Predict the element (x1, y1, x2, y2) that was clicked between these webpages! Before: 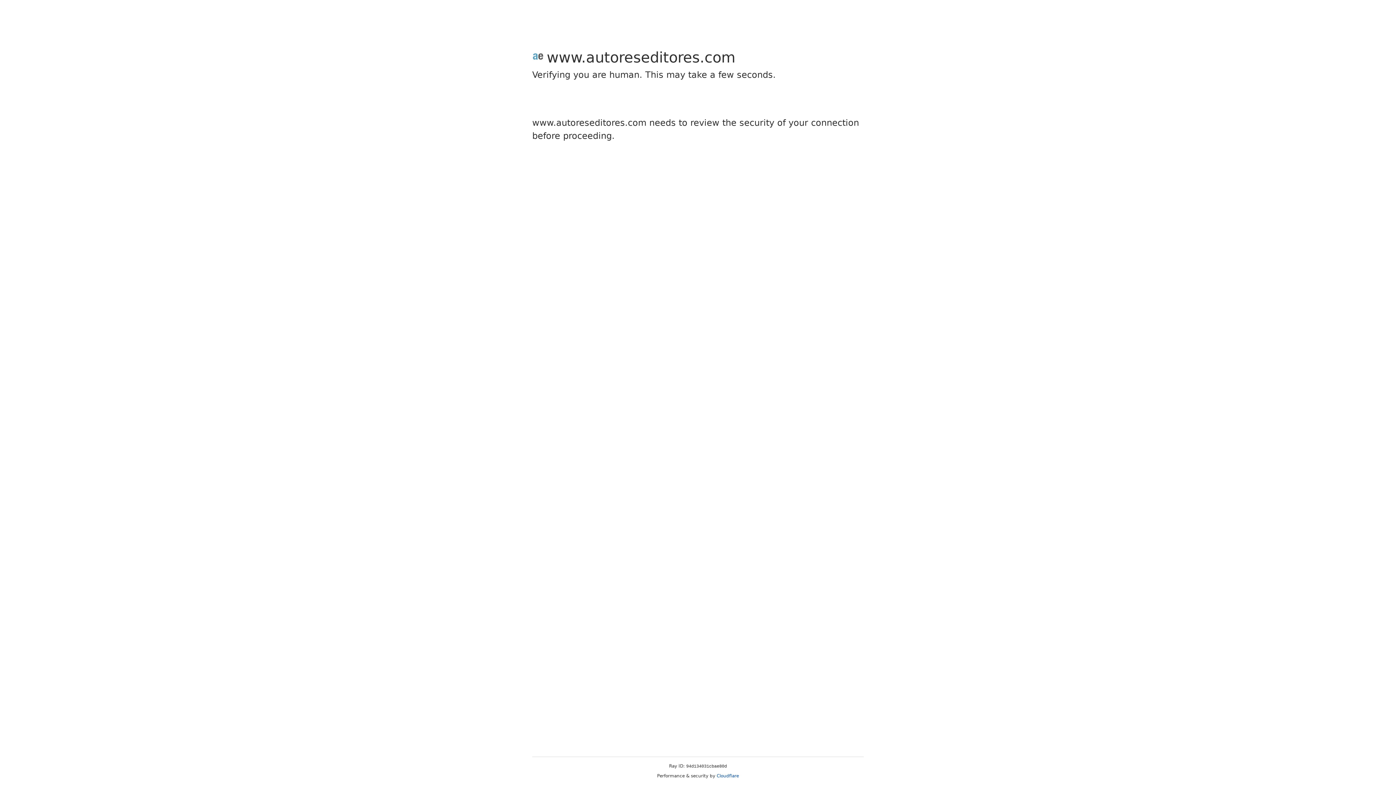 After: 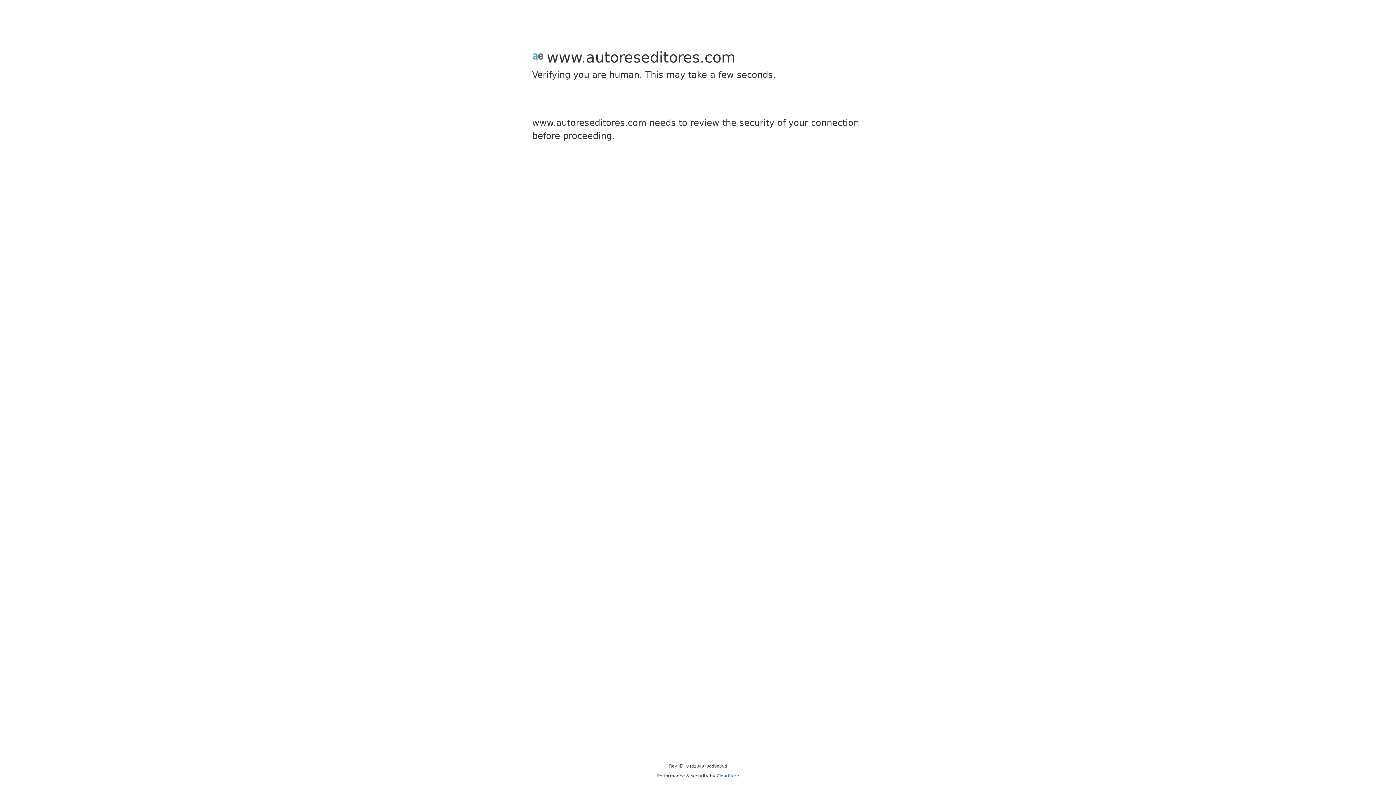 Action: label: Cloudflare bbox: (716, 773, 739, 778)